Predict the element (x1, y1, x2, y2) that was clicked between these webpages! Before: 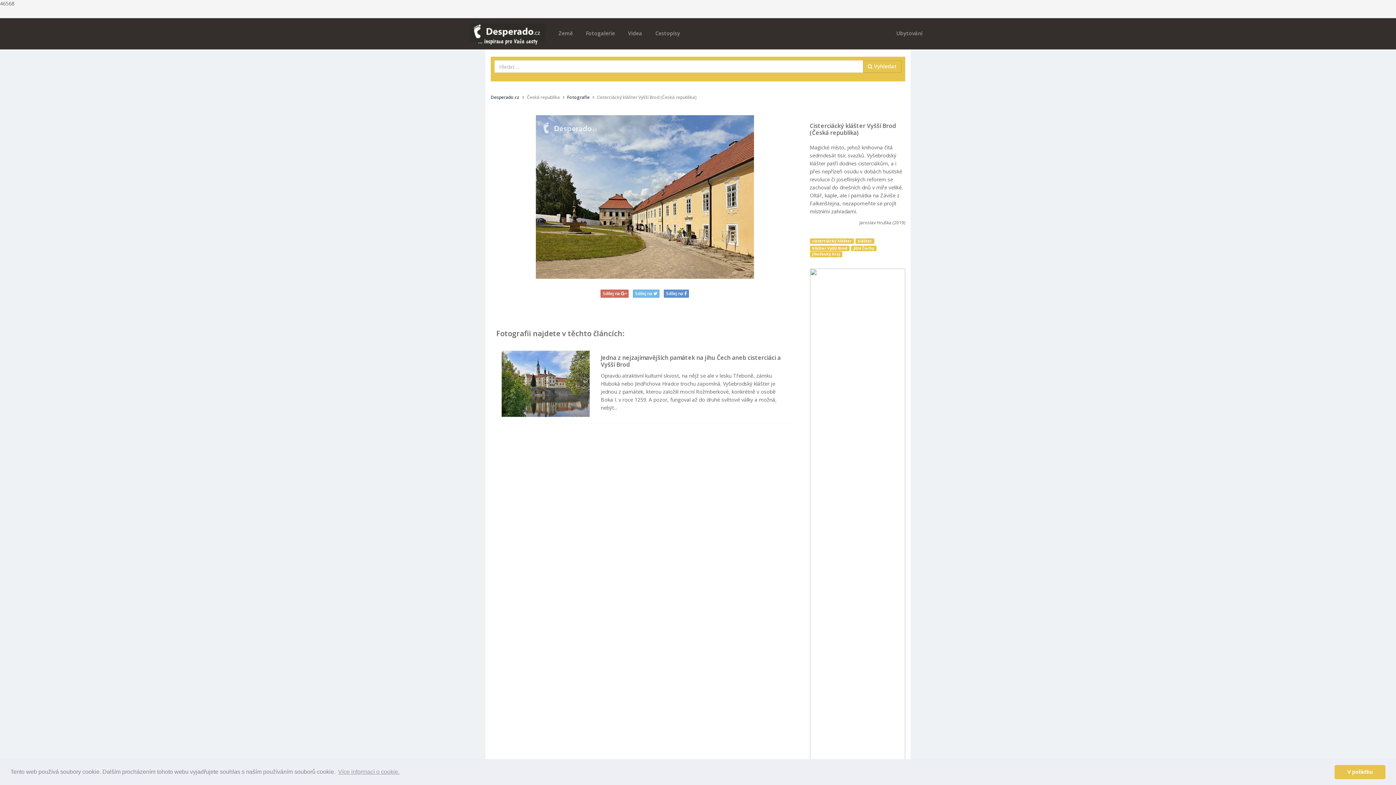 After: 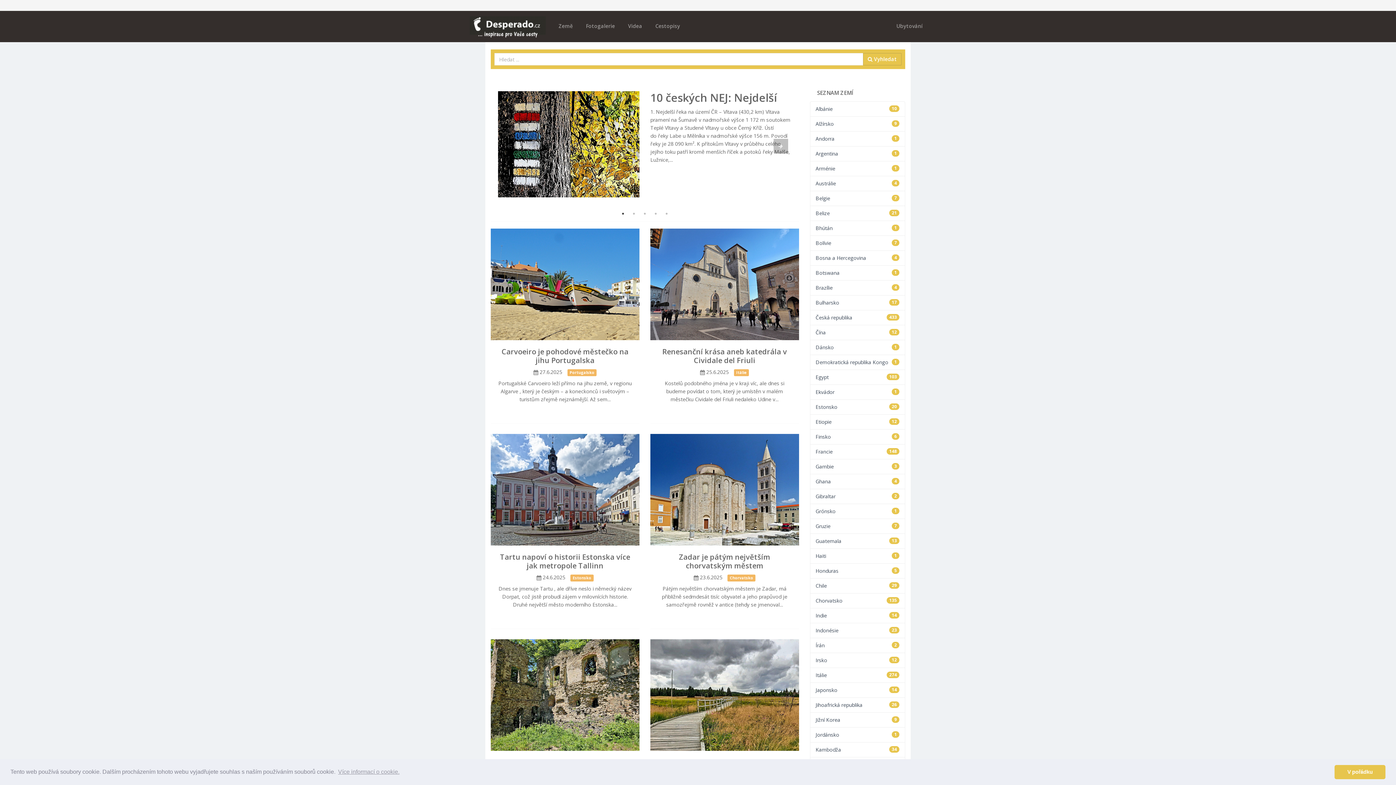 Action: bbox: (465, 23, 550, 36)